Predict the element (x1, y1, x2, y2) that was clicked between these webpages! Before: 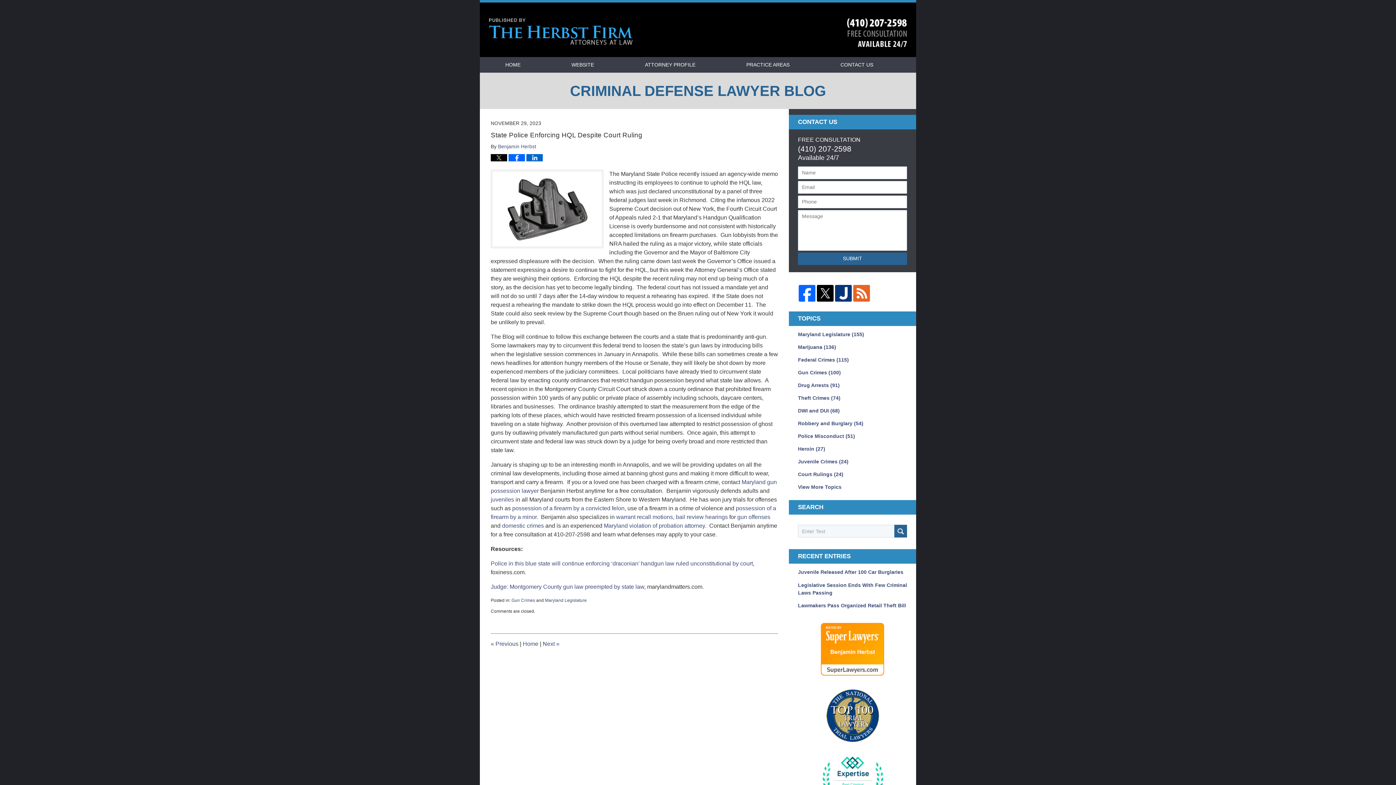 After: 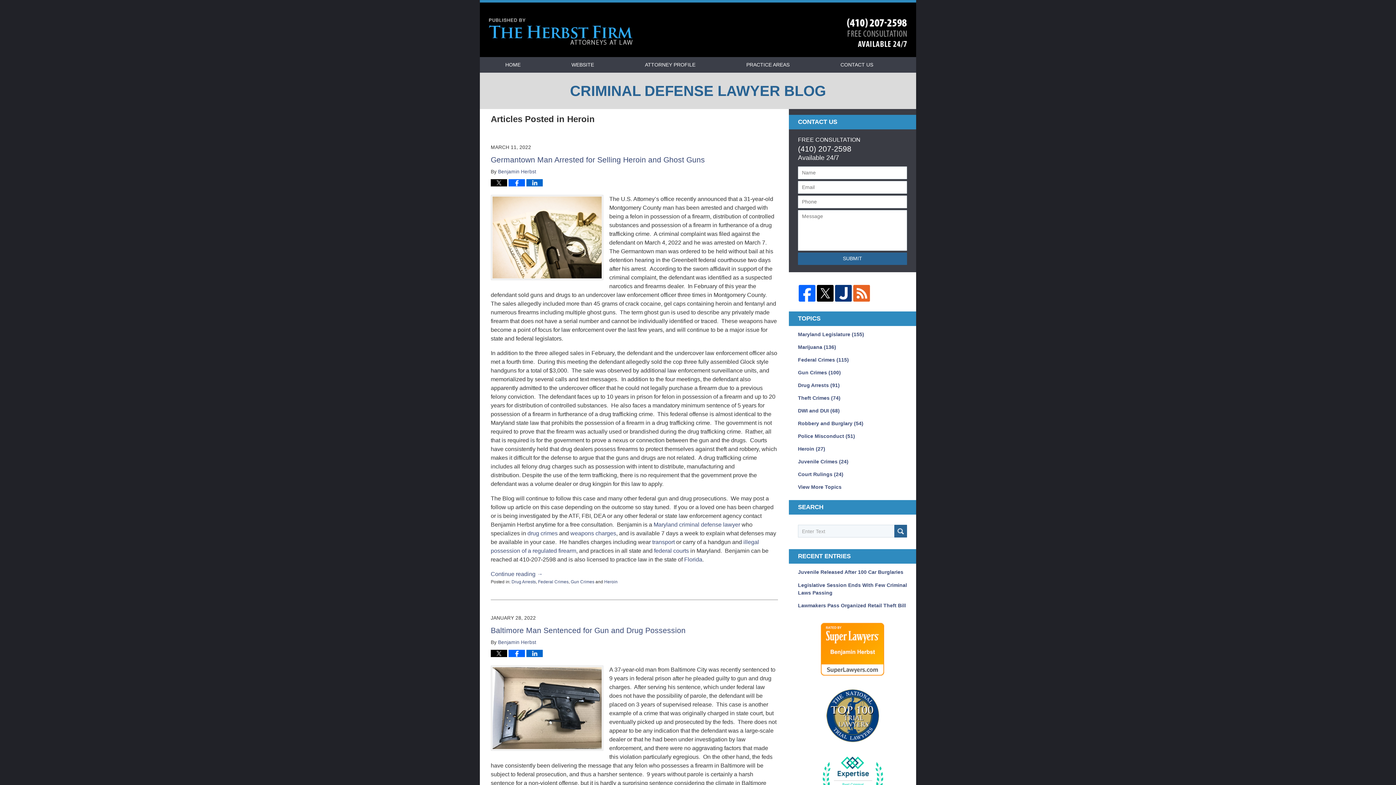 Action: bbox: (798, 445, 907, 453) label: Heroin (27)